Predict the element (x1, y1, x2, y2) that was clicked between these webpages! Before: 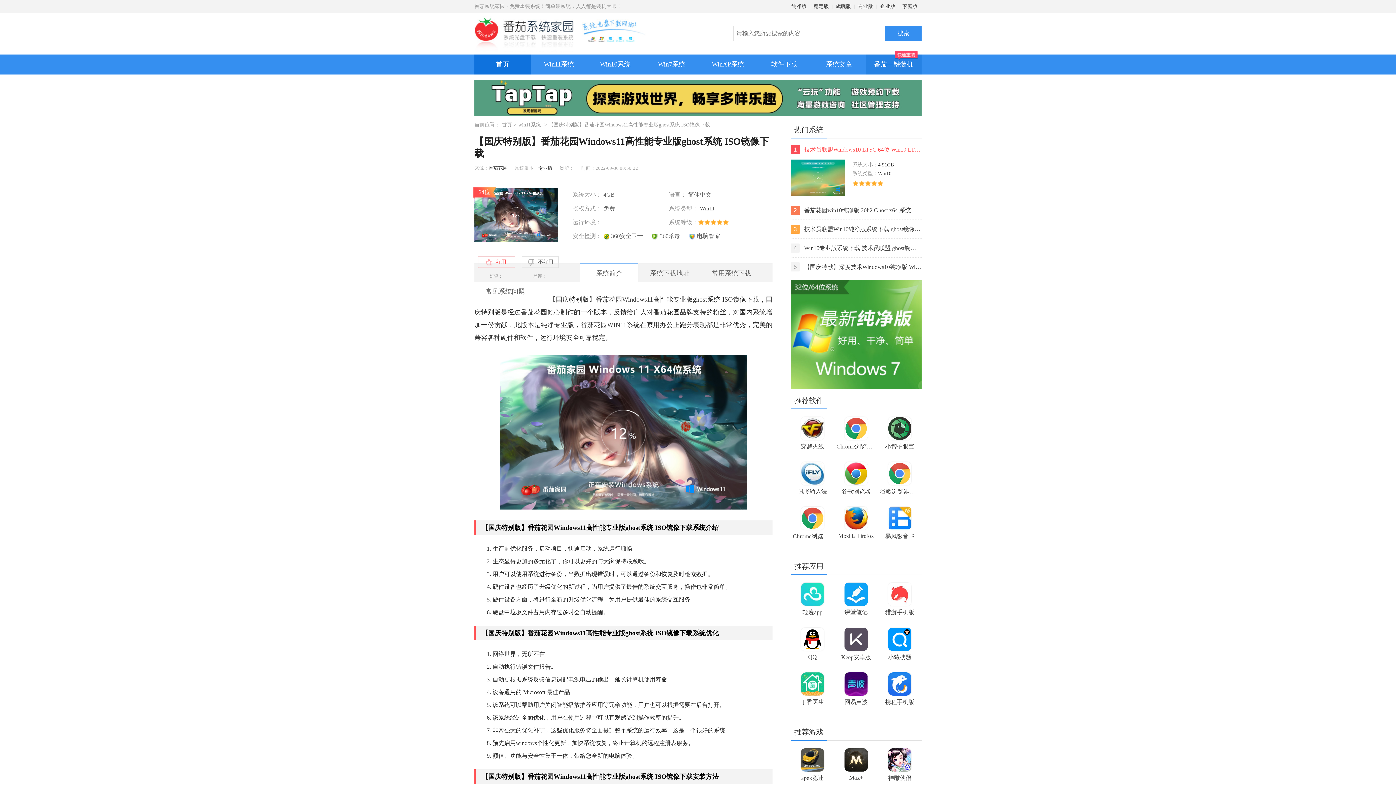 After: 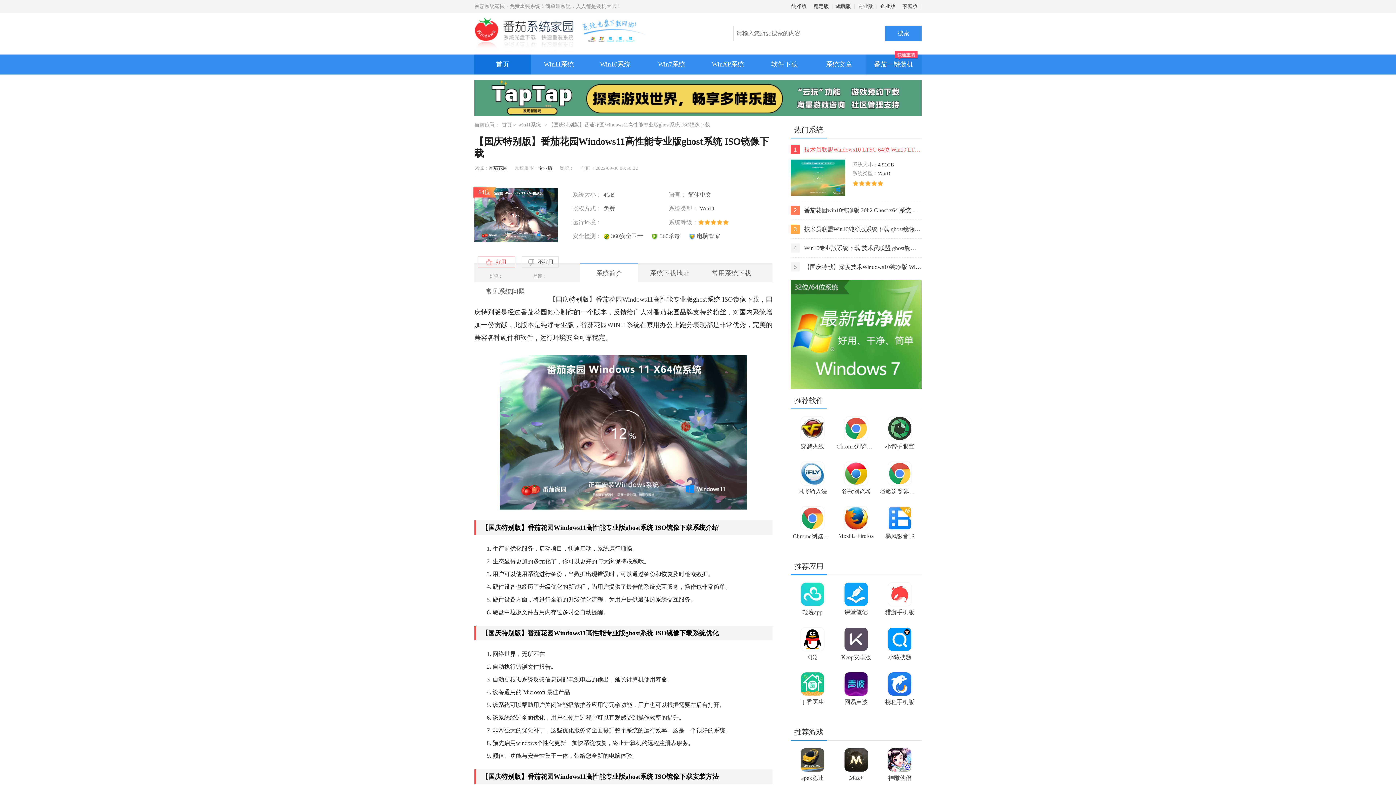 Action: bbox: (474, 111, 921, 117)